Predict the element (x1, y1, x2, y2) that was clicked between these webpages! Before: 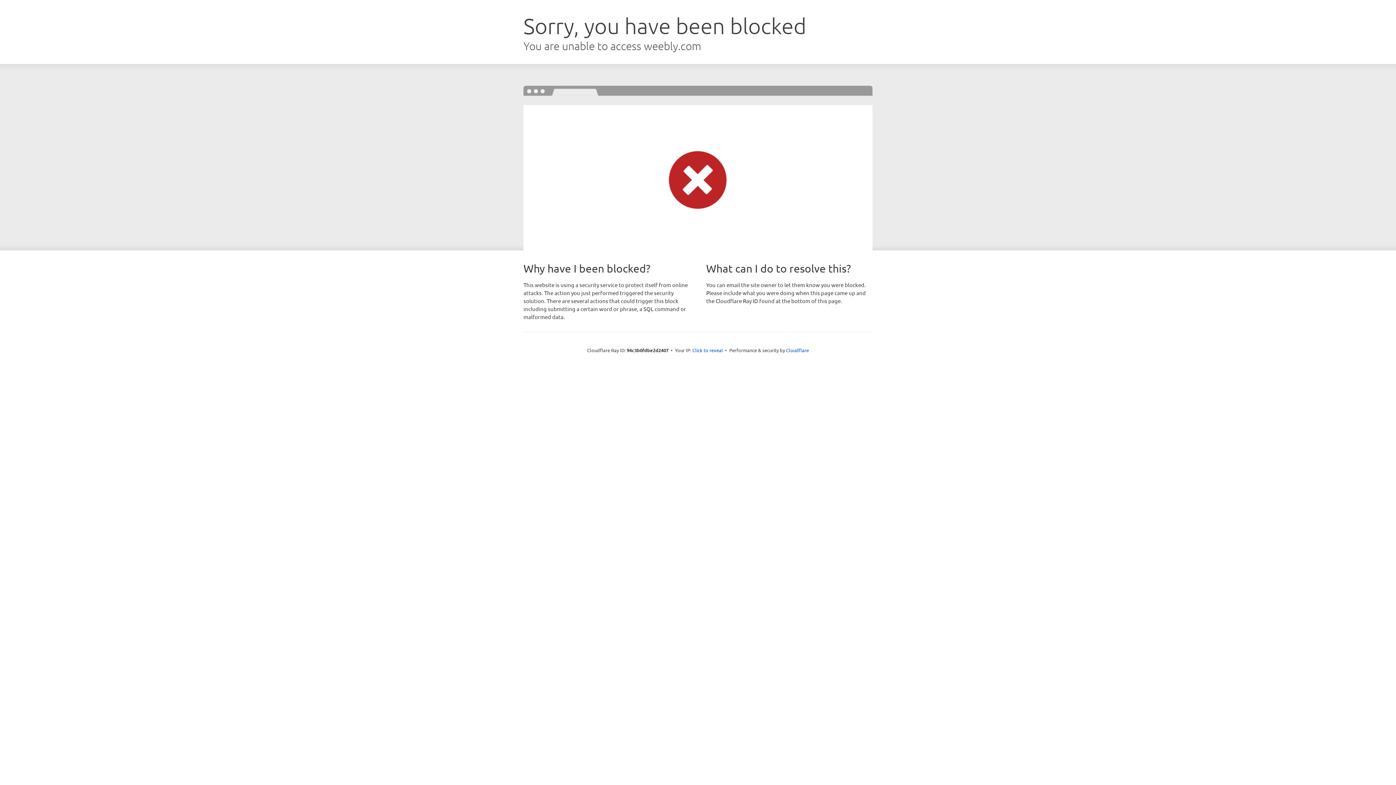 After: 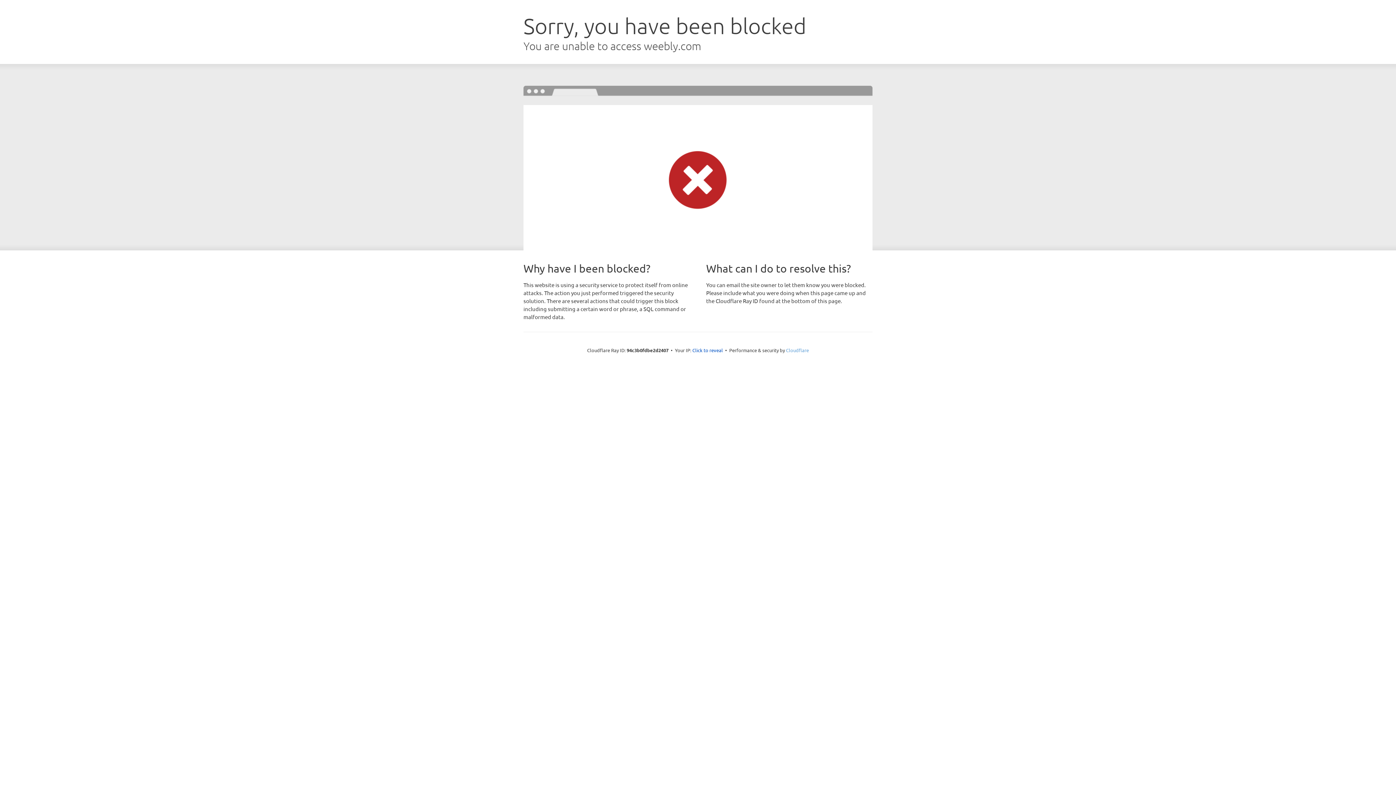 Action: label: Cloudflare bbox: (786, 347, 809, 353)